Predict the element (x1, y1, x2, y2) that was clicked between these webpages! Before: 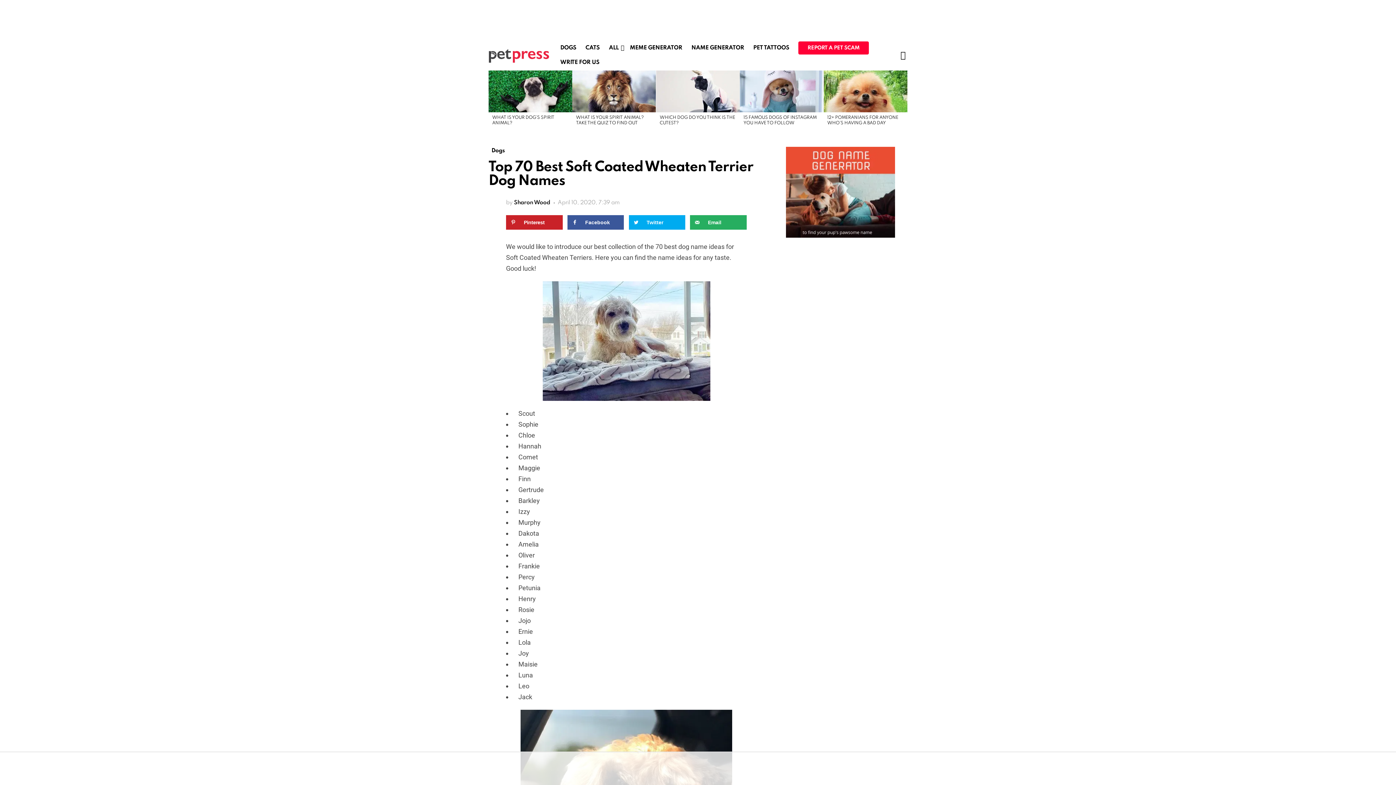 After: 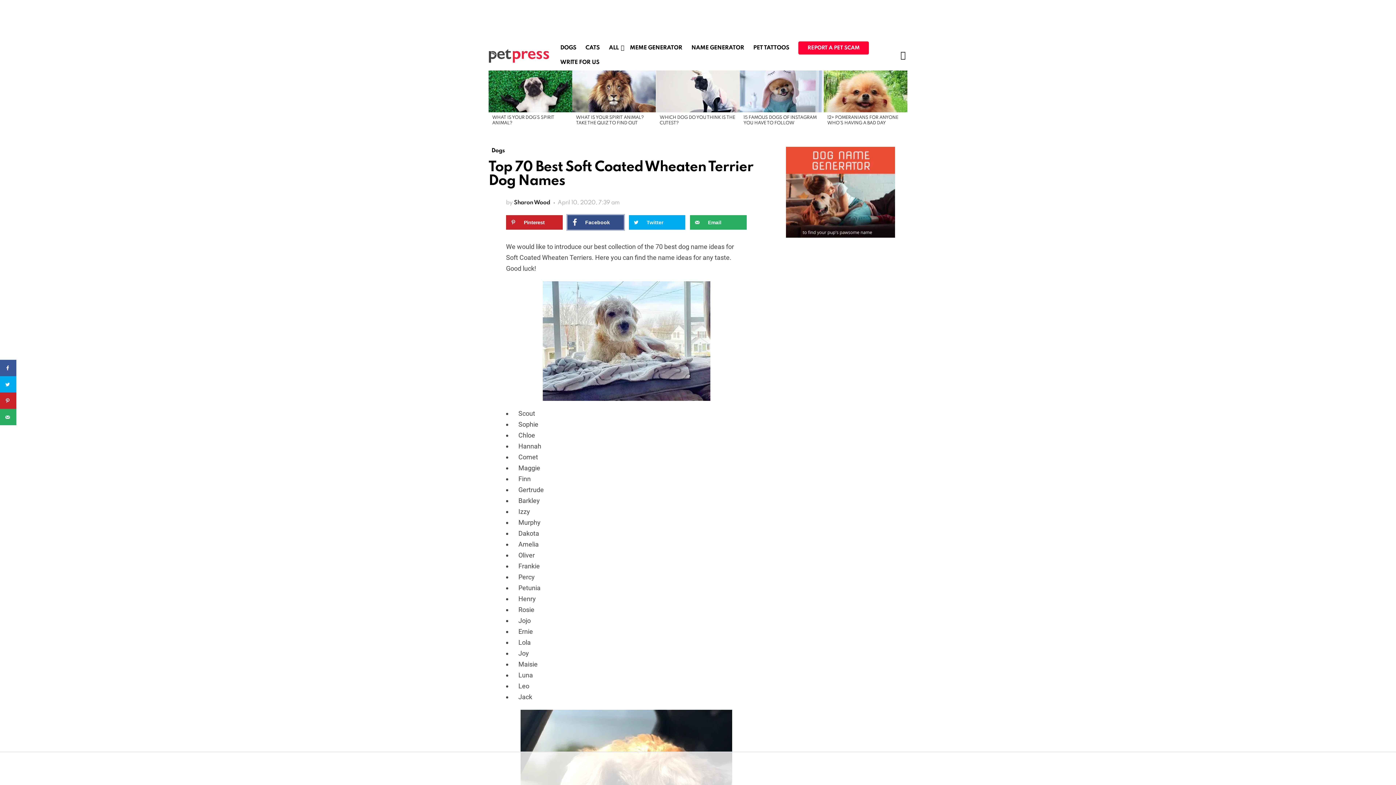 Action: label: Share on Facebook bbox: (567, 215, 624, 229)